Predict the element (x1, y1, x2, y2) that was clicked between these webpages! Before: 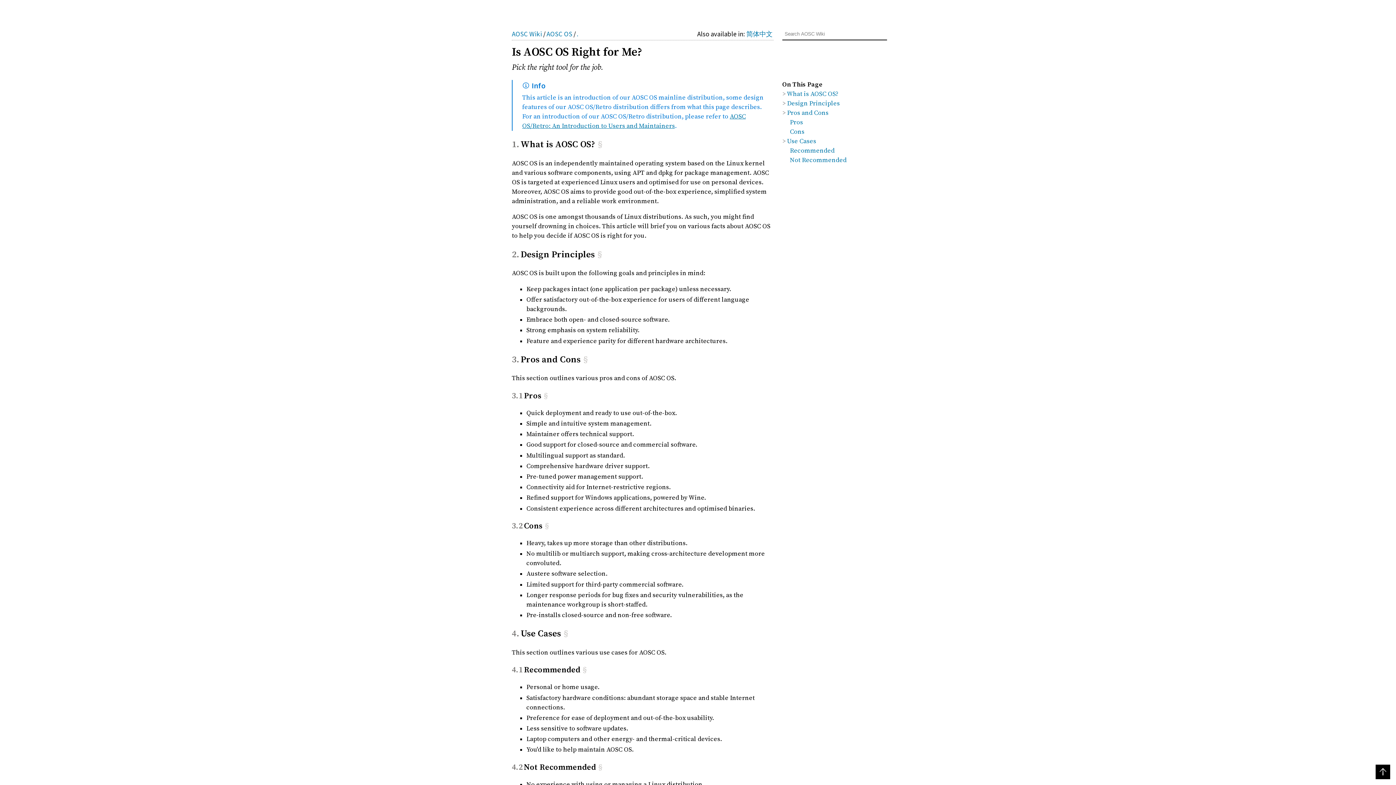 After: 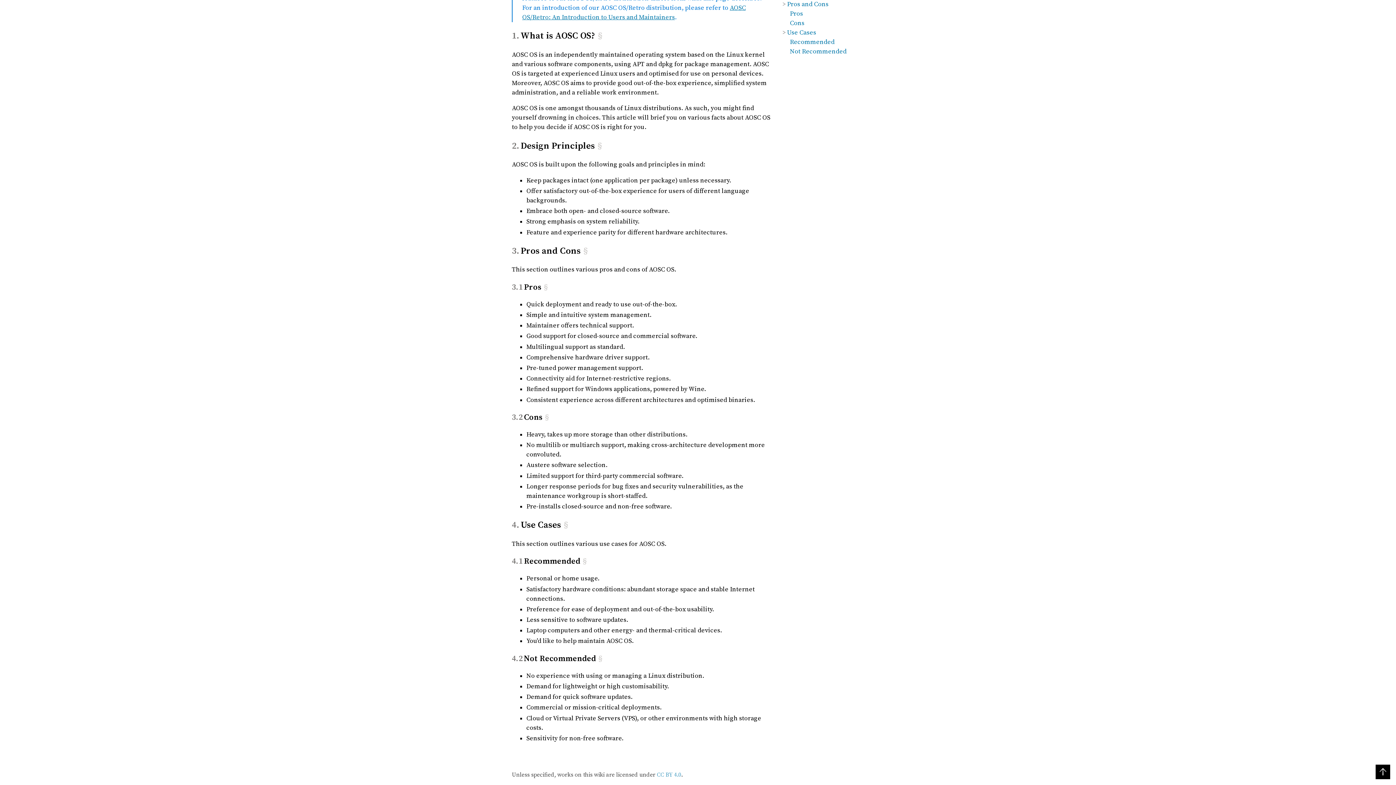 Action: label: Anchor link for: cons bbox: (545, 521, 549, 531)